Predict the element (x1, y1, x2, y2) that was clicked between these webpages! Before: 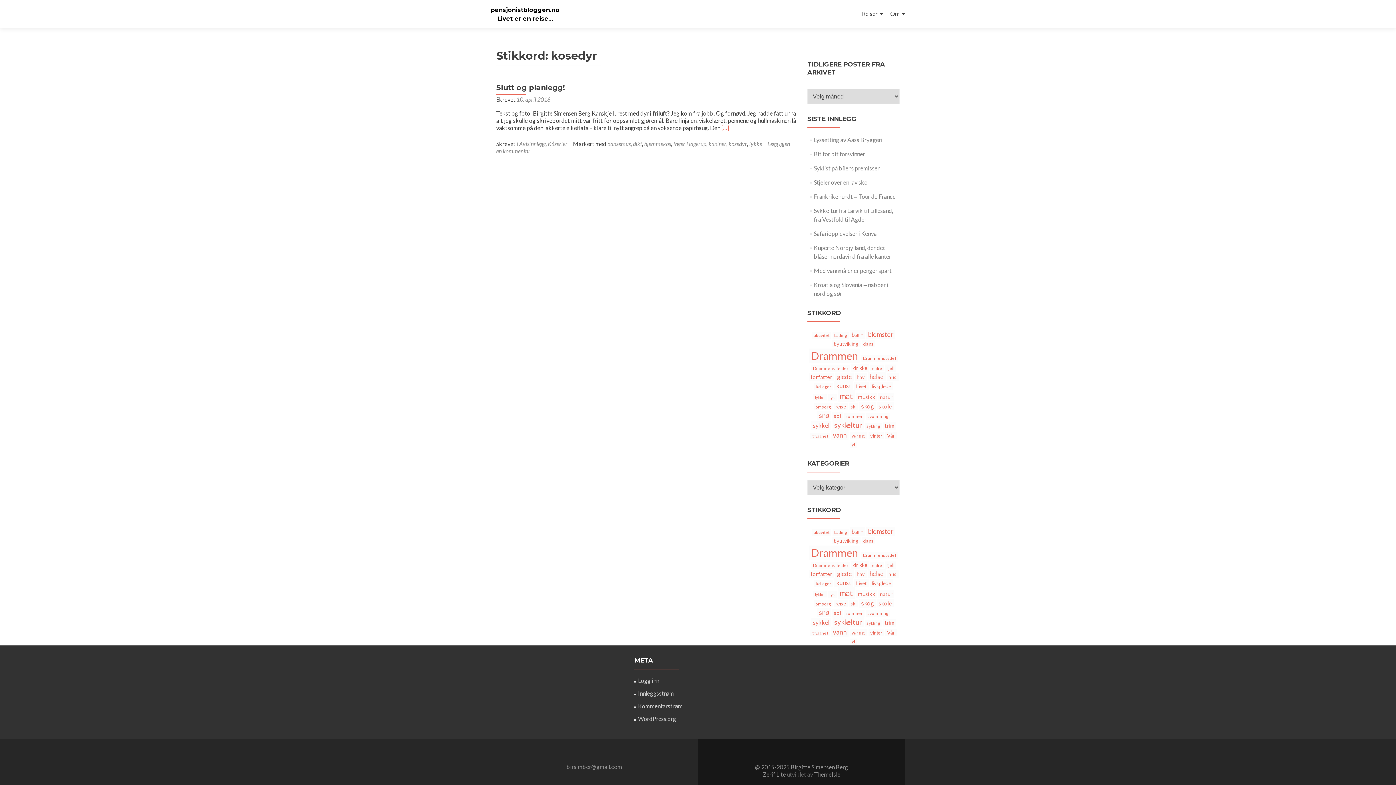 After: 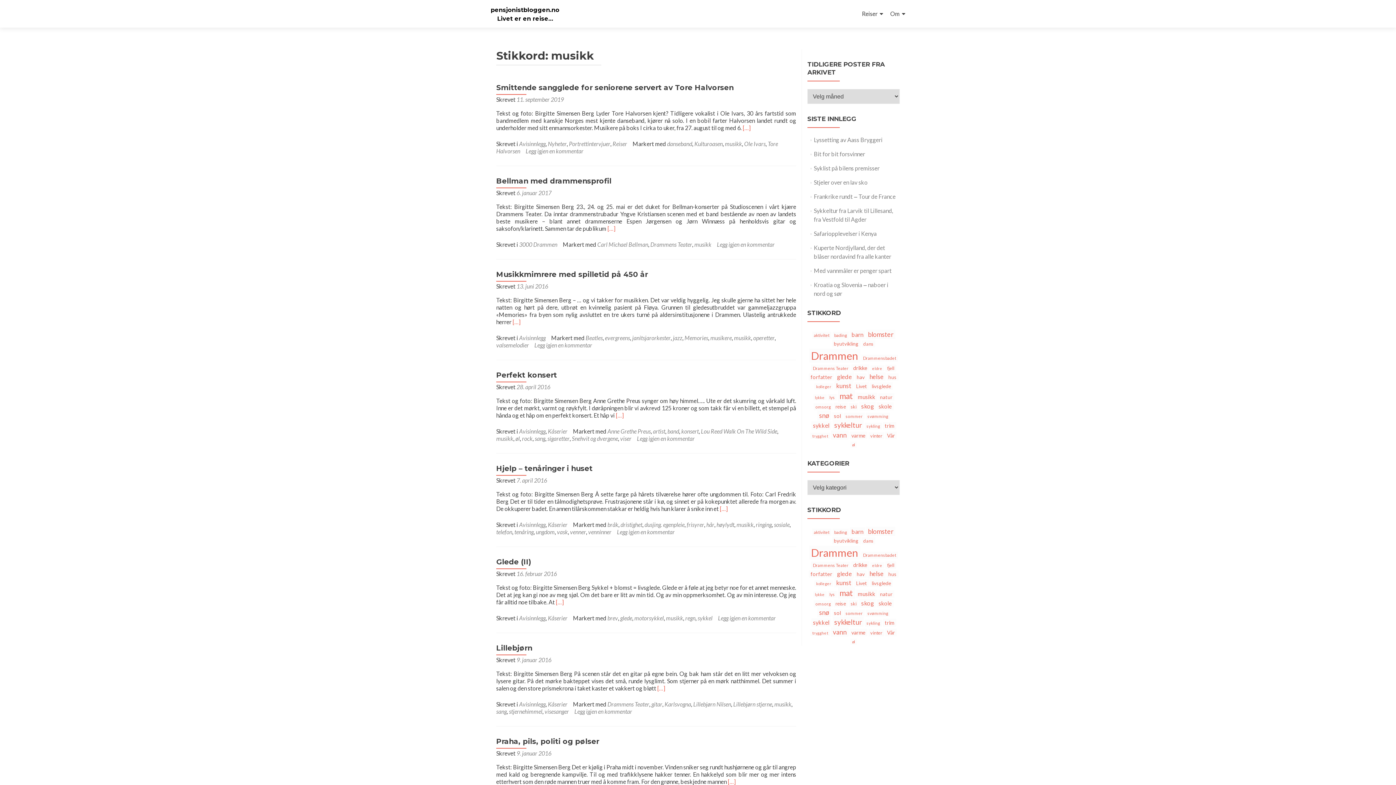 Action: label: musikk (13 elementer) bbox: (856, 590, 877, 598)